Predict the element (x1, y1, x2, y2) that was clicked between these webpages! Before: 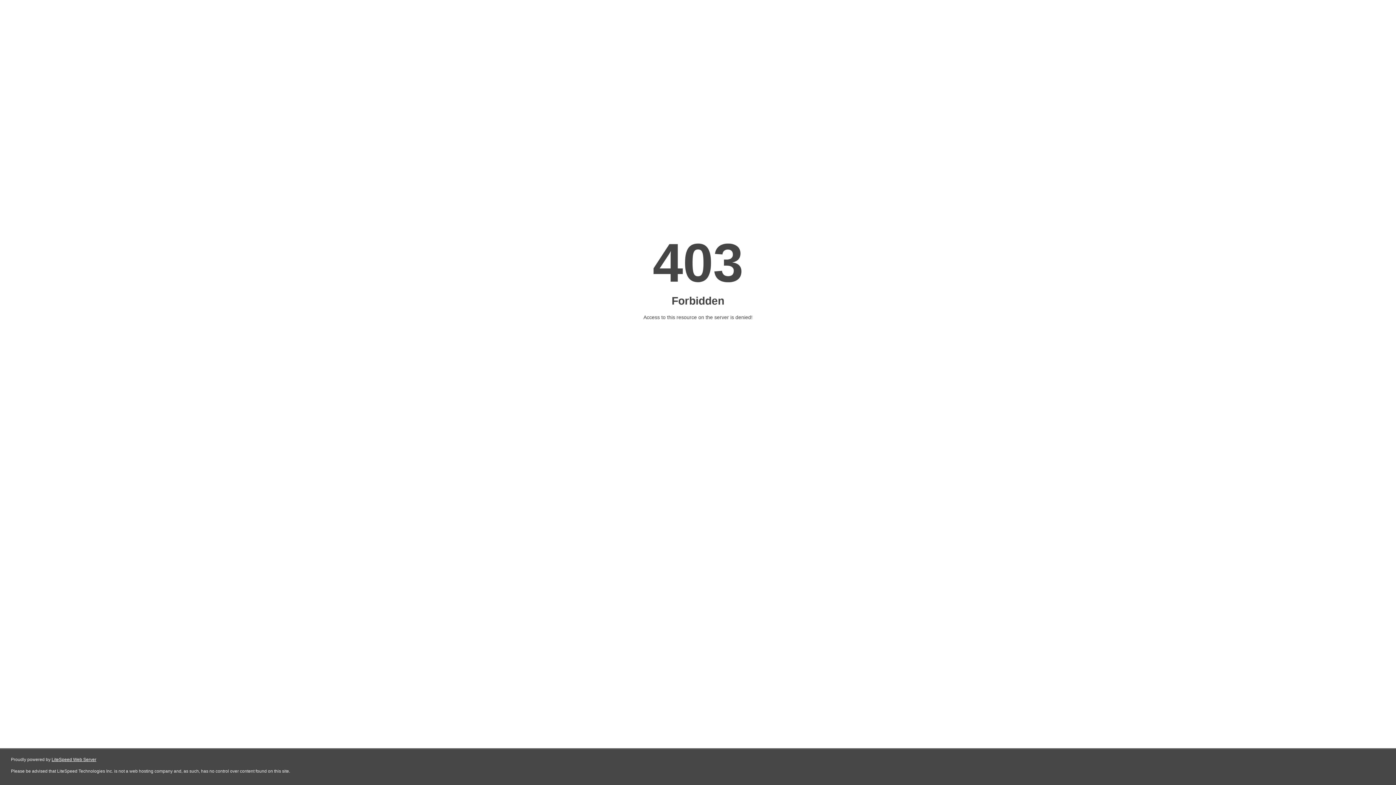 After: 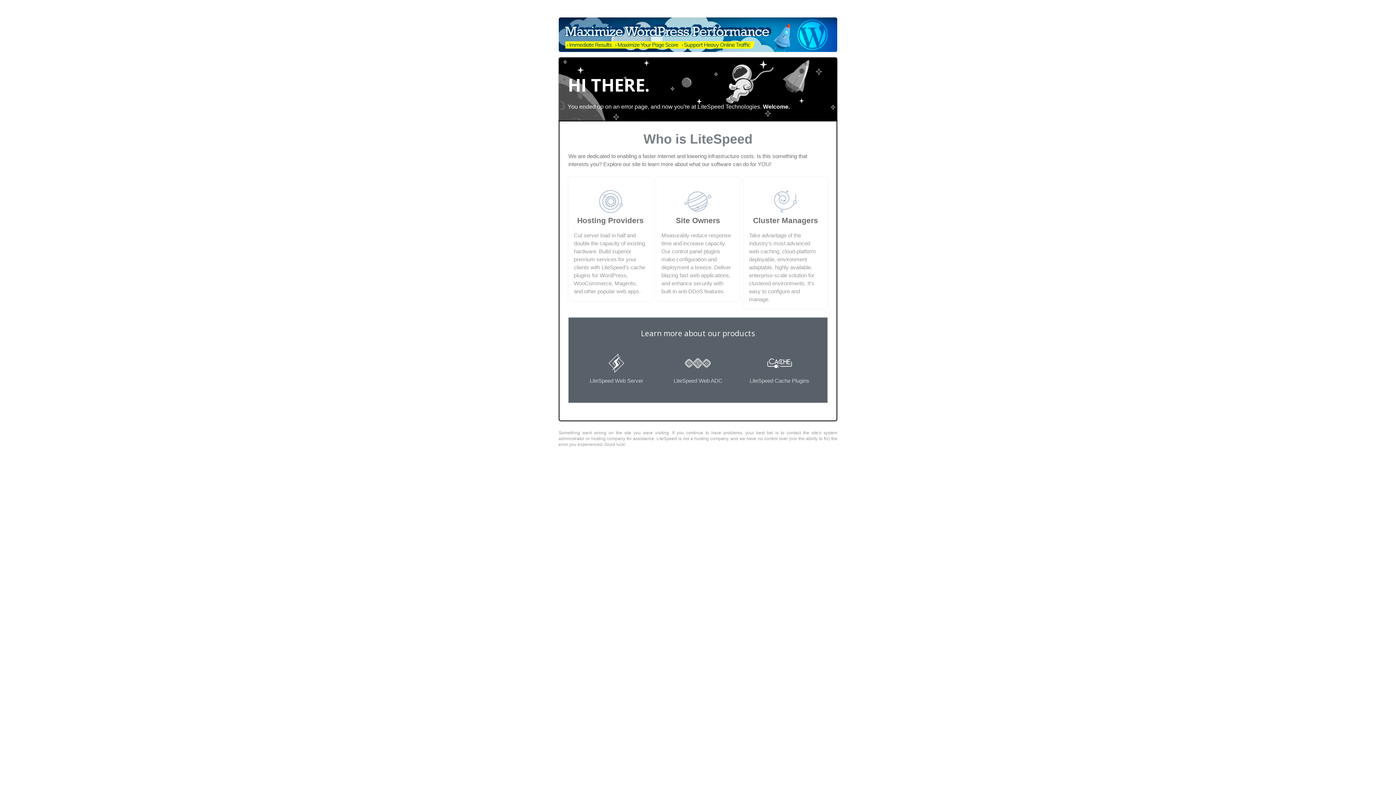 Action: bbox: (51, 757, 96, 762) label: LiteSpeed Web Server